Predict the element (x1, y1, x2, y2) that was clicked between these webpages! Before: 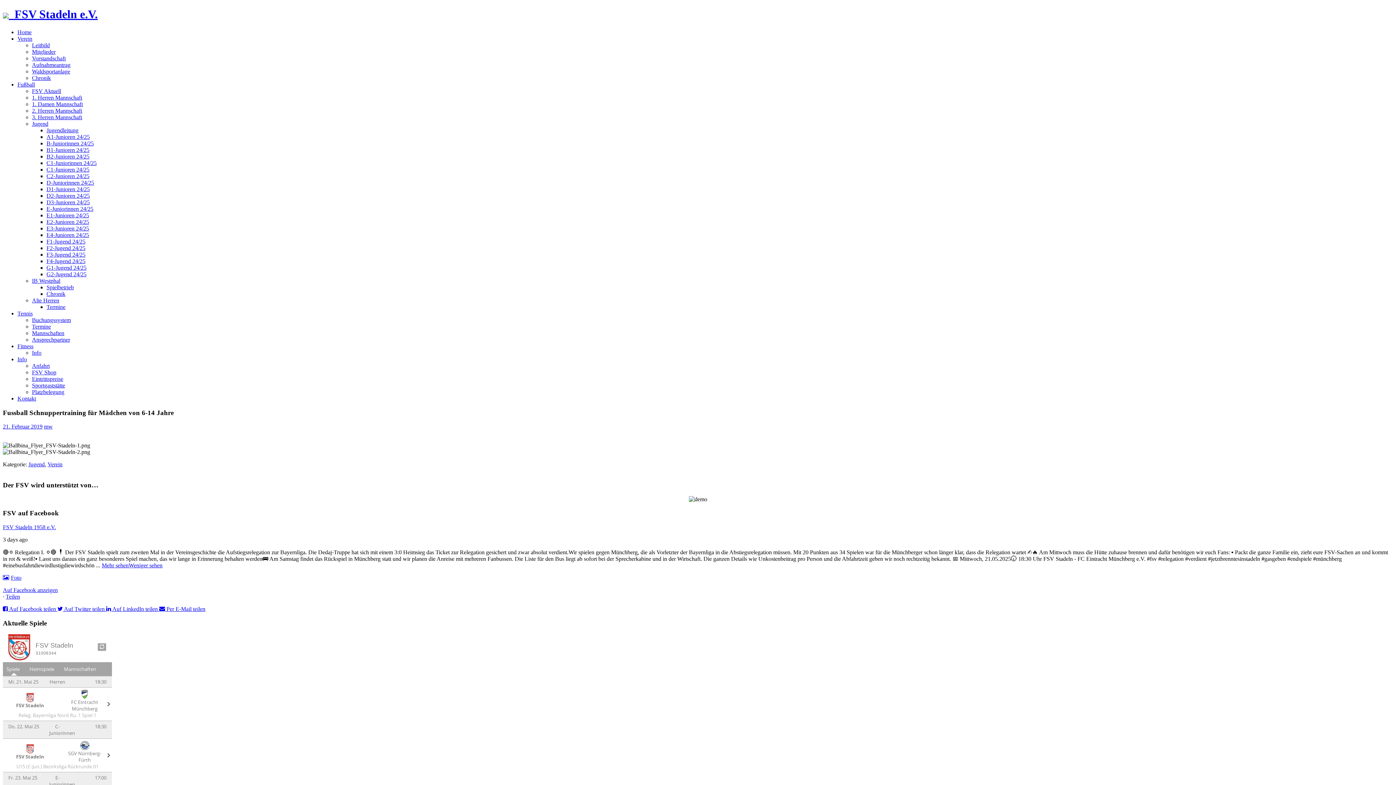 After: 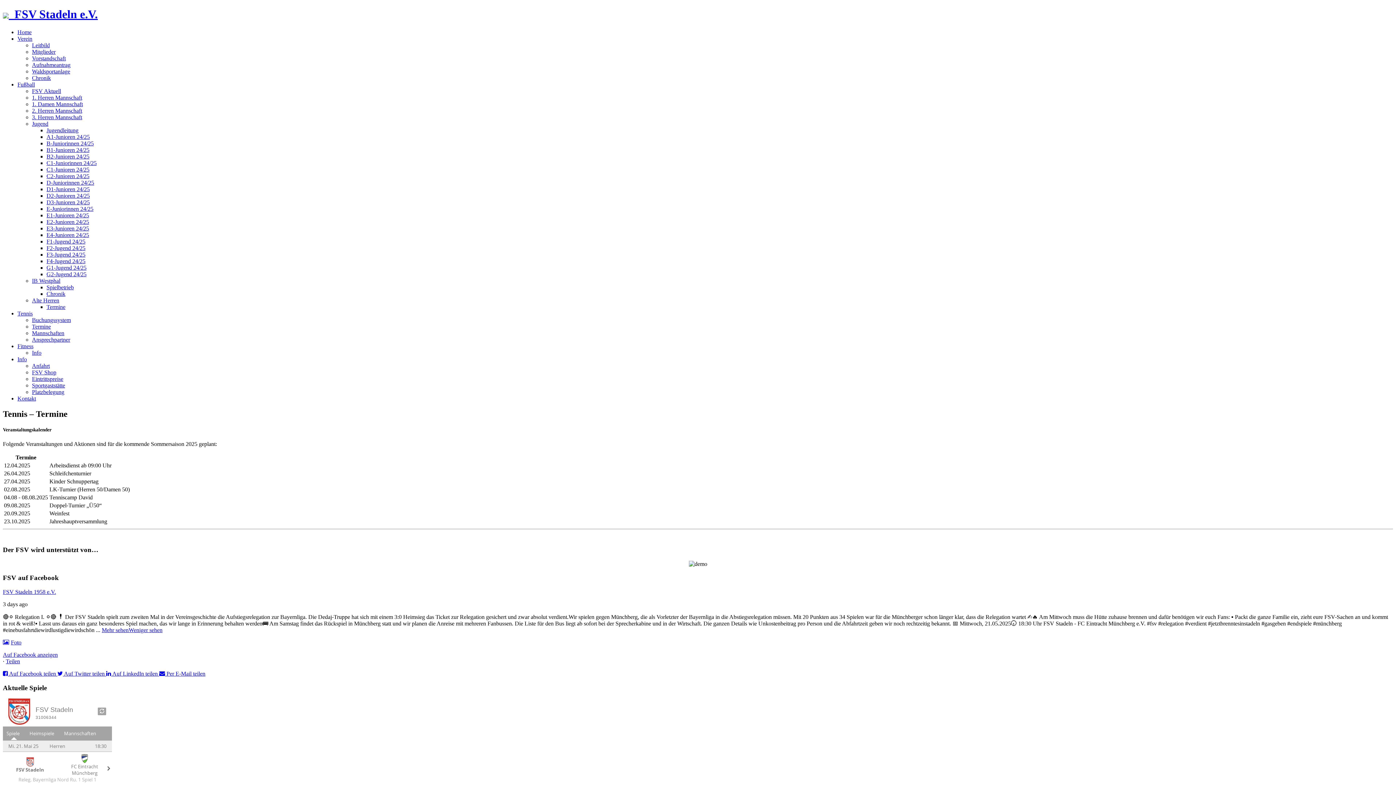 Action: label: Termine bbox: (32, 323, 50, 329)